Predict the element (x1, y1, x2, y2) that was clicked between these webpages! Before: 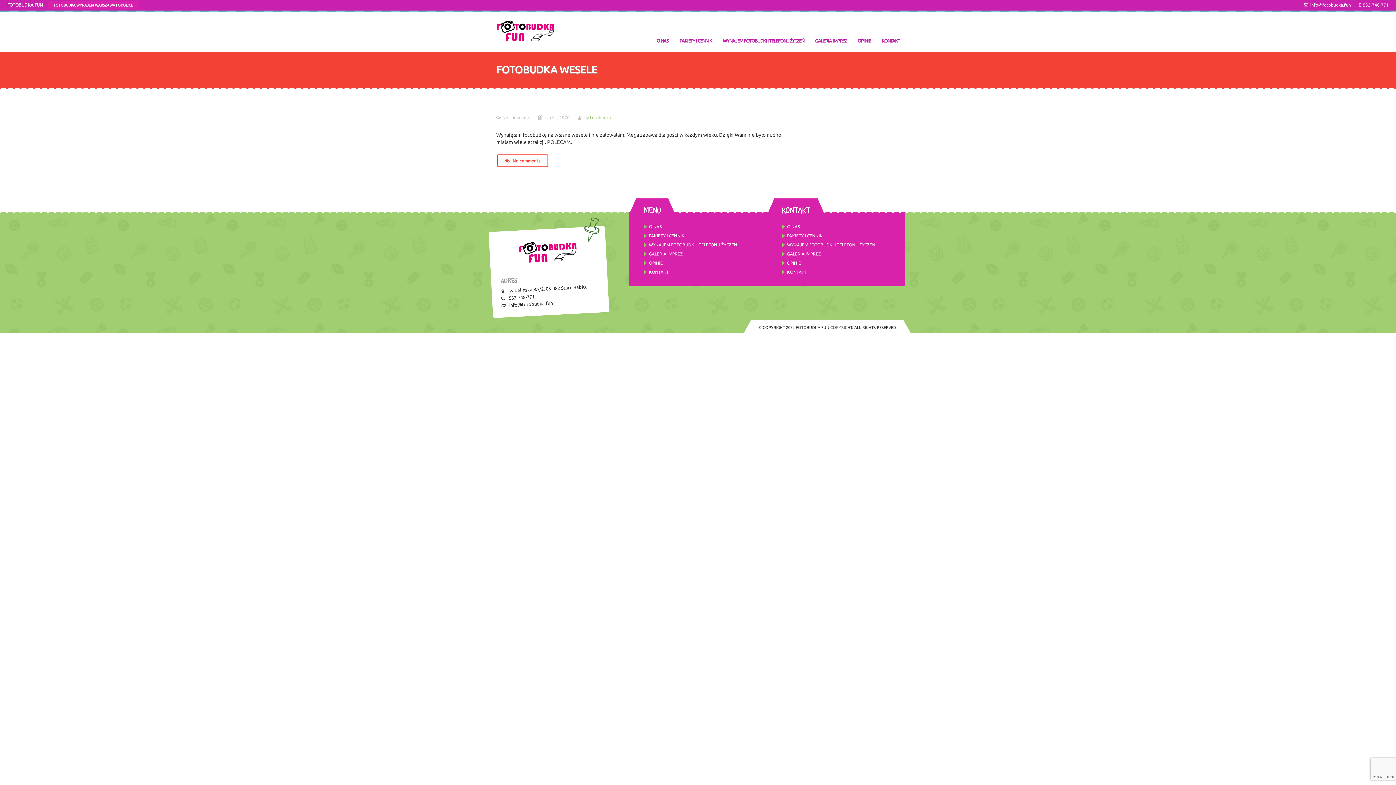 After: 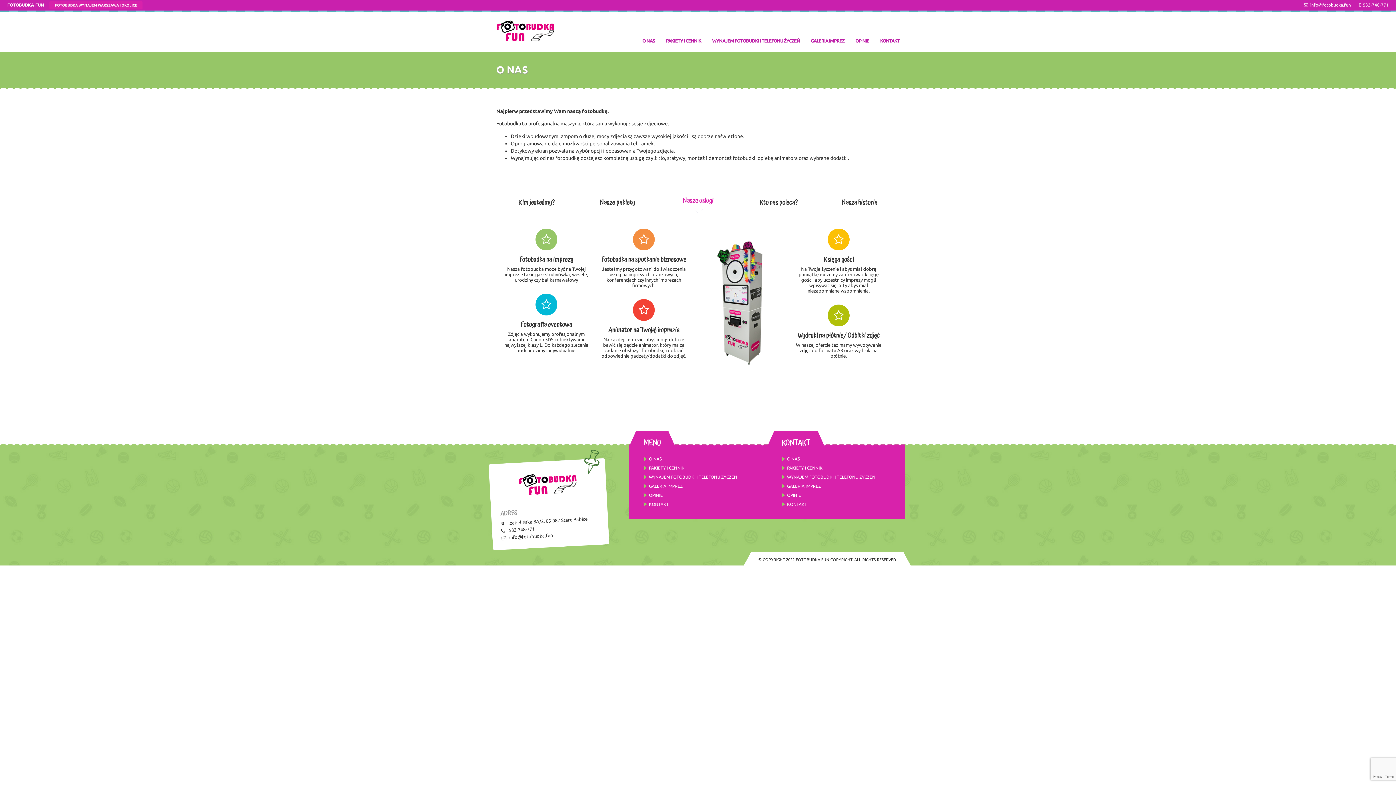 Action: bbox: (651, 29, 674, 51) label: O NAS